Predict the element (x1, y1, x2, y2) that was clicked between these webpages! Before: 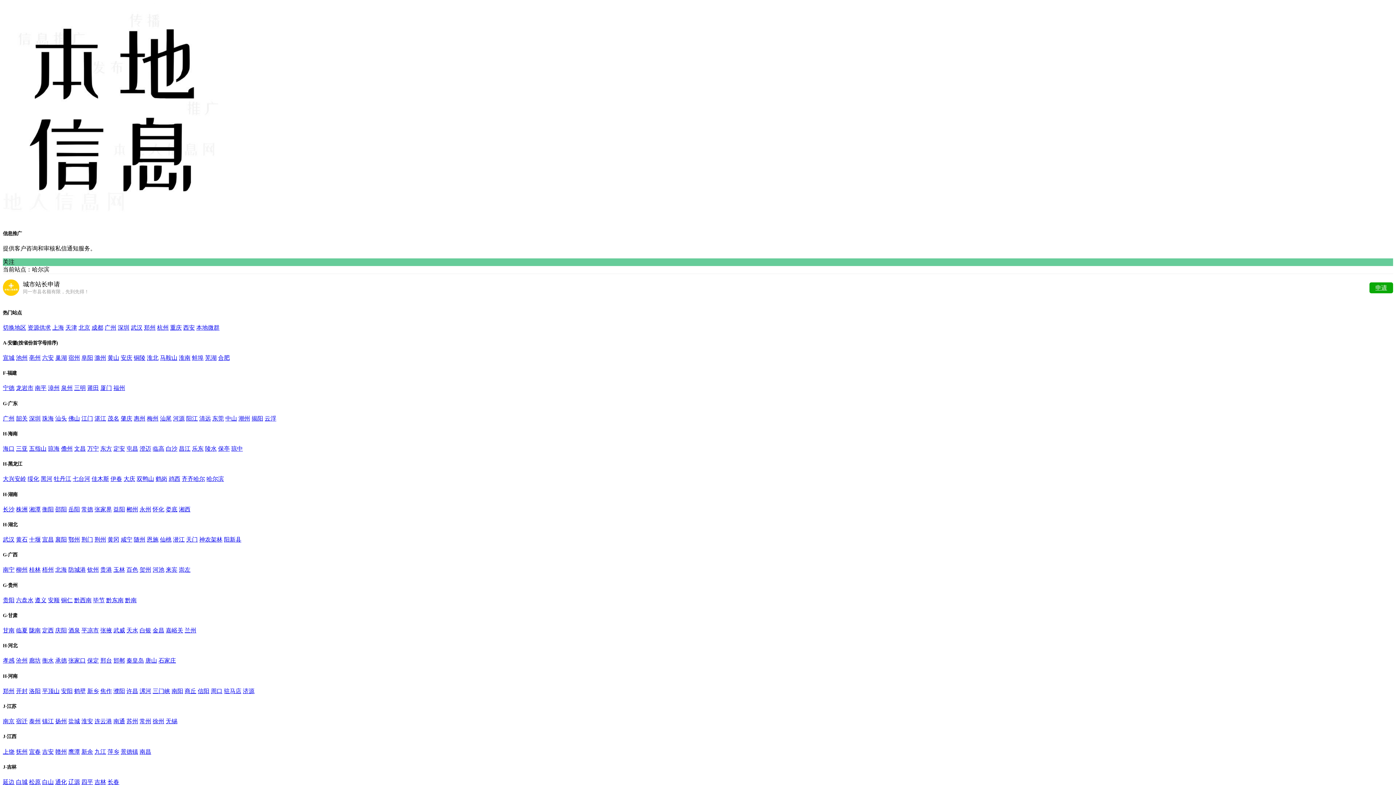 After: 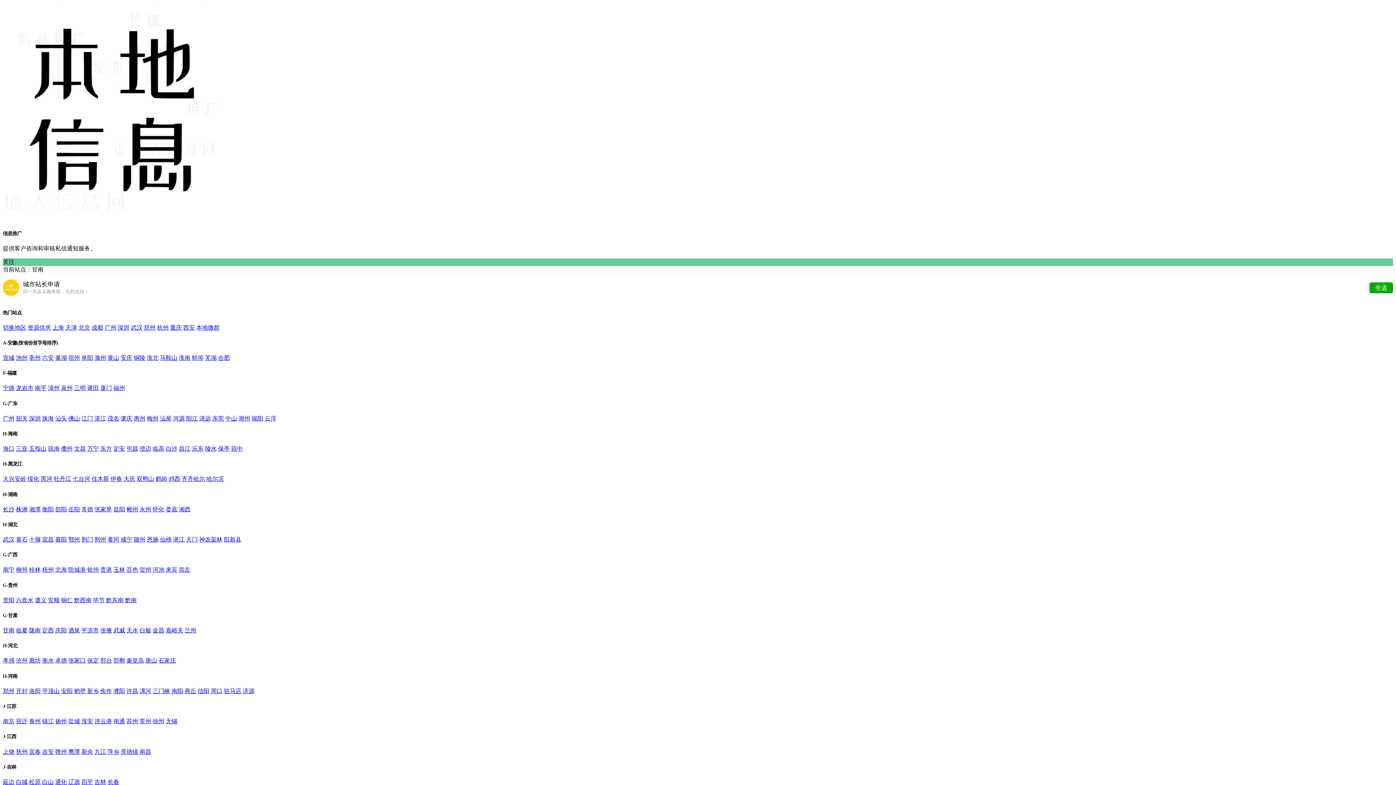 Action: label: 甘南 bbox: (2, 627, 14, 633)